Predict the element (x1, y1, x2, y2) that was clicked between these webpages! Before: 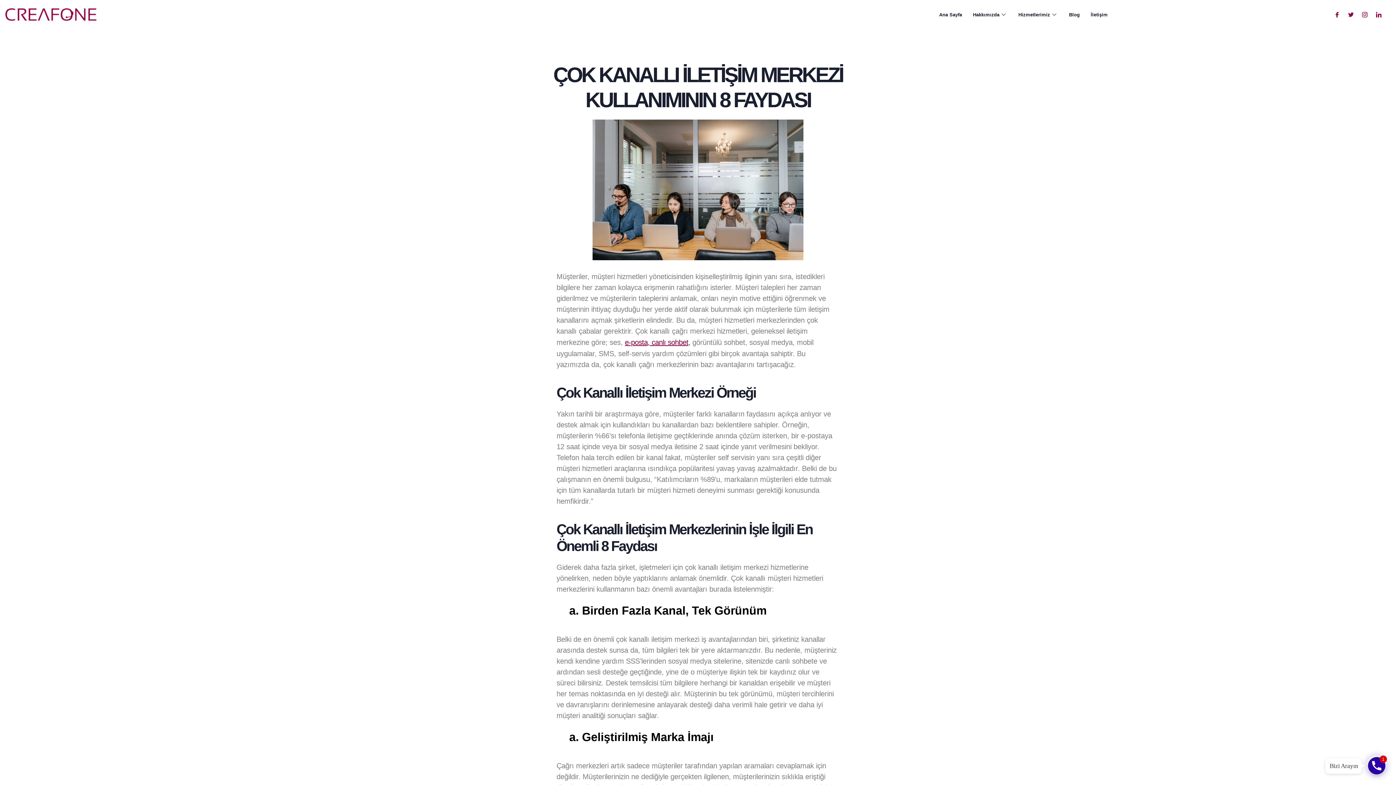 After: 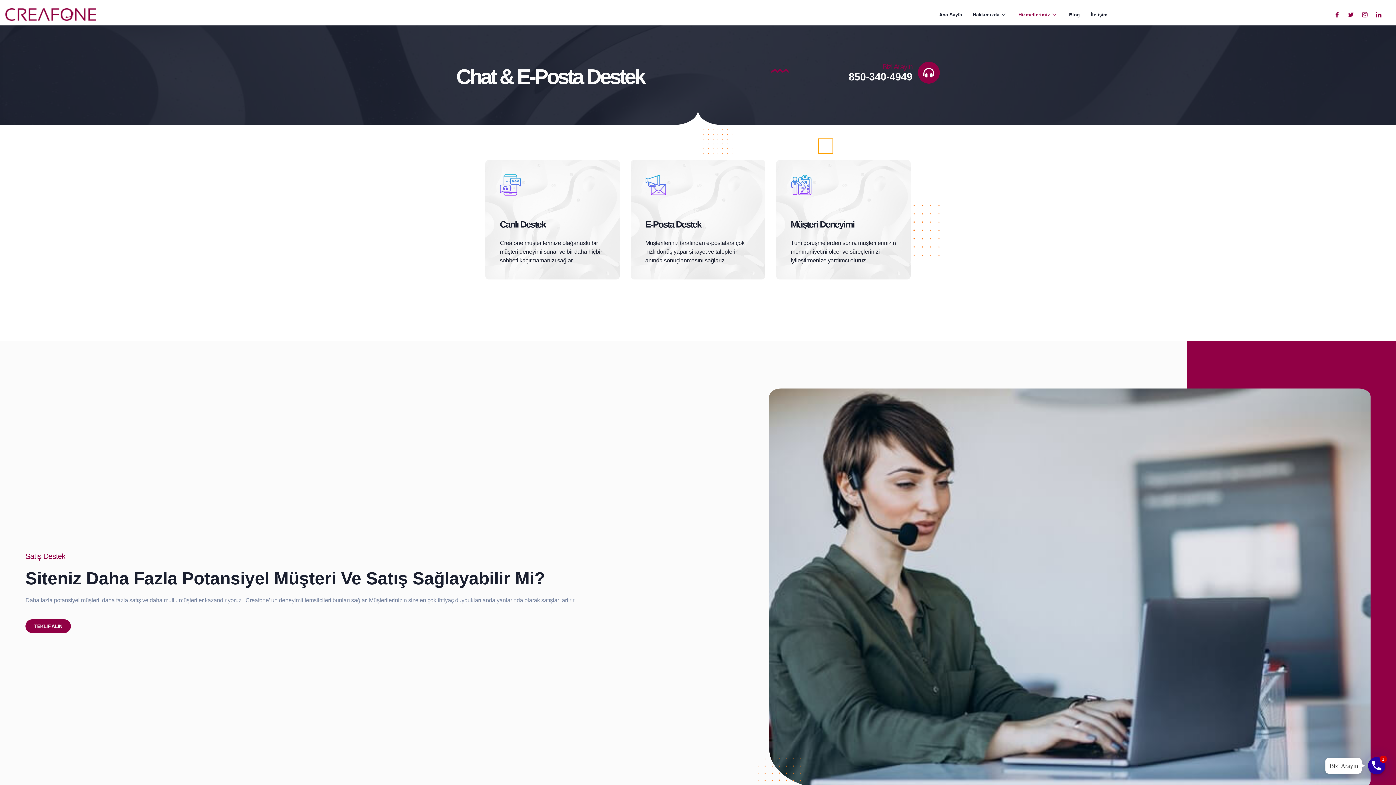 Action: label: e-posta, canlı sohbet, bbox: (625, 338, 690, 346)